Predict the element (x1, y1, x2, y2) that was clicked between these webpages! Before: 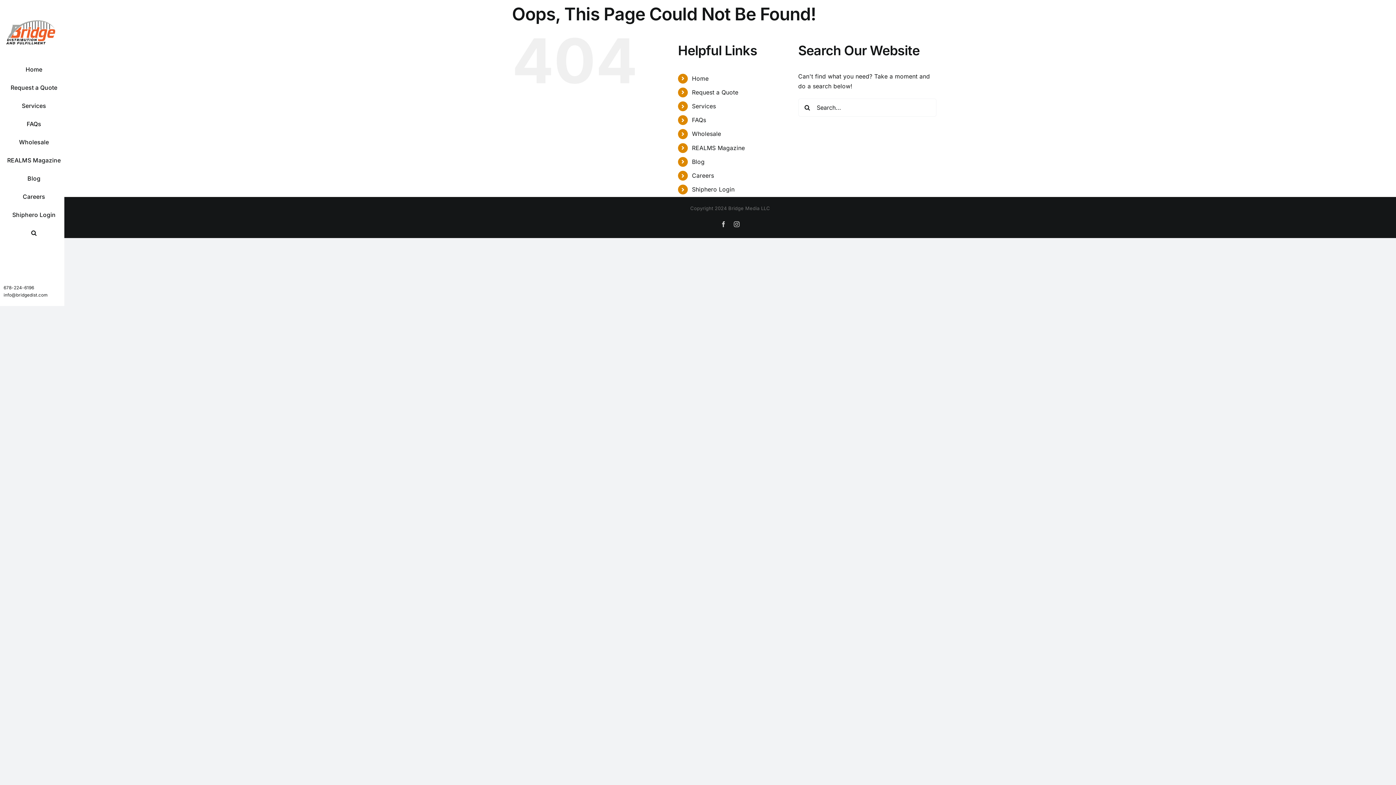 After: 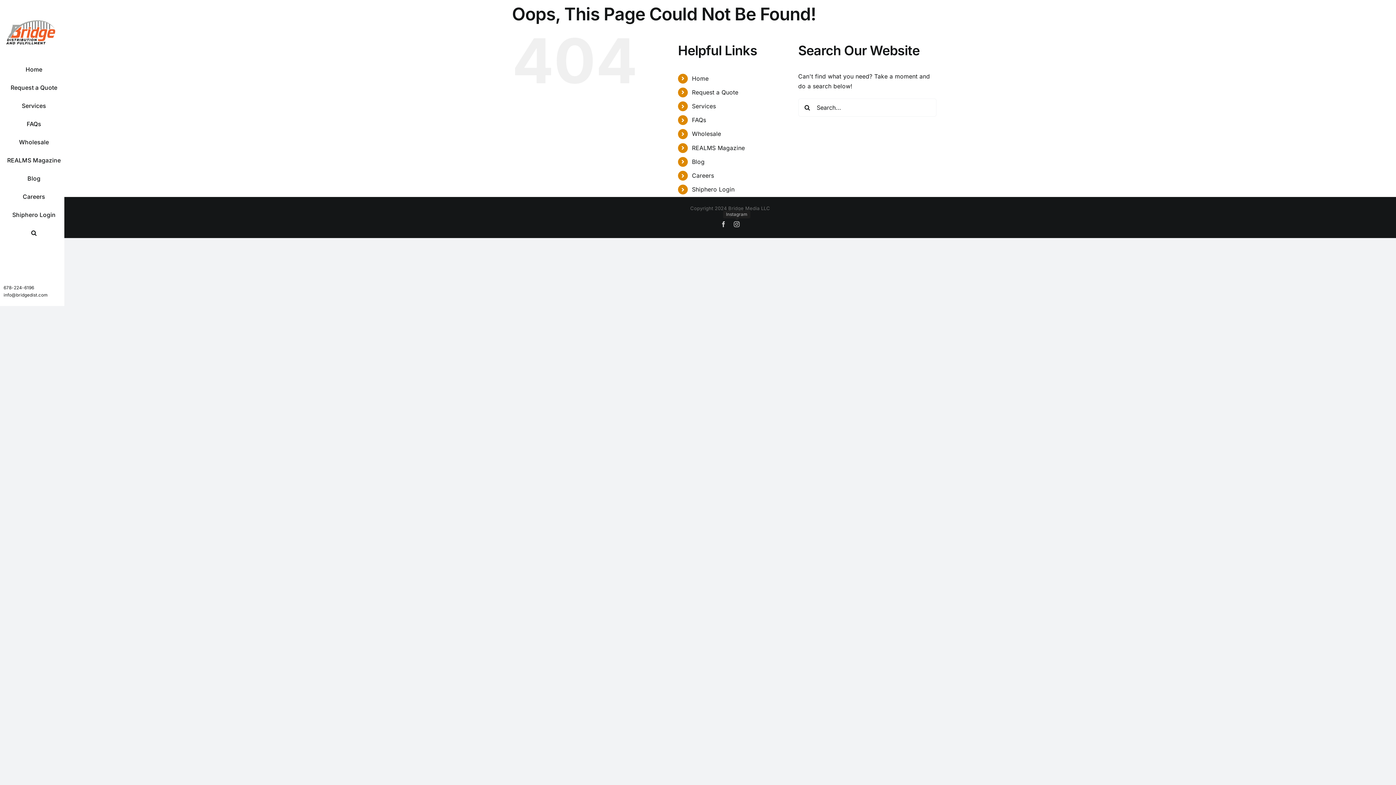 Action: label: Instagram bbox: (734, 221, 739, 227)